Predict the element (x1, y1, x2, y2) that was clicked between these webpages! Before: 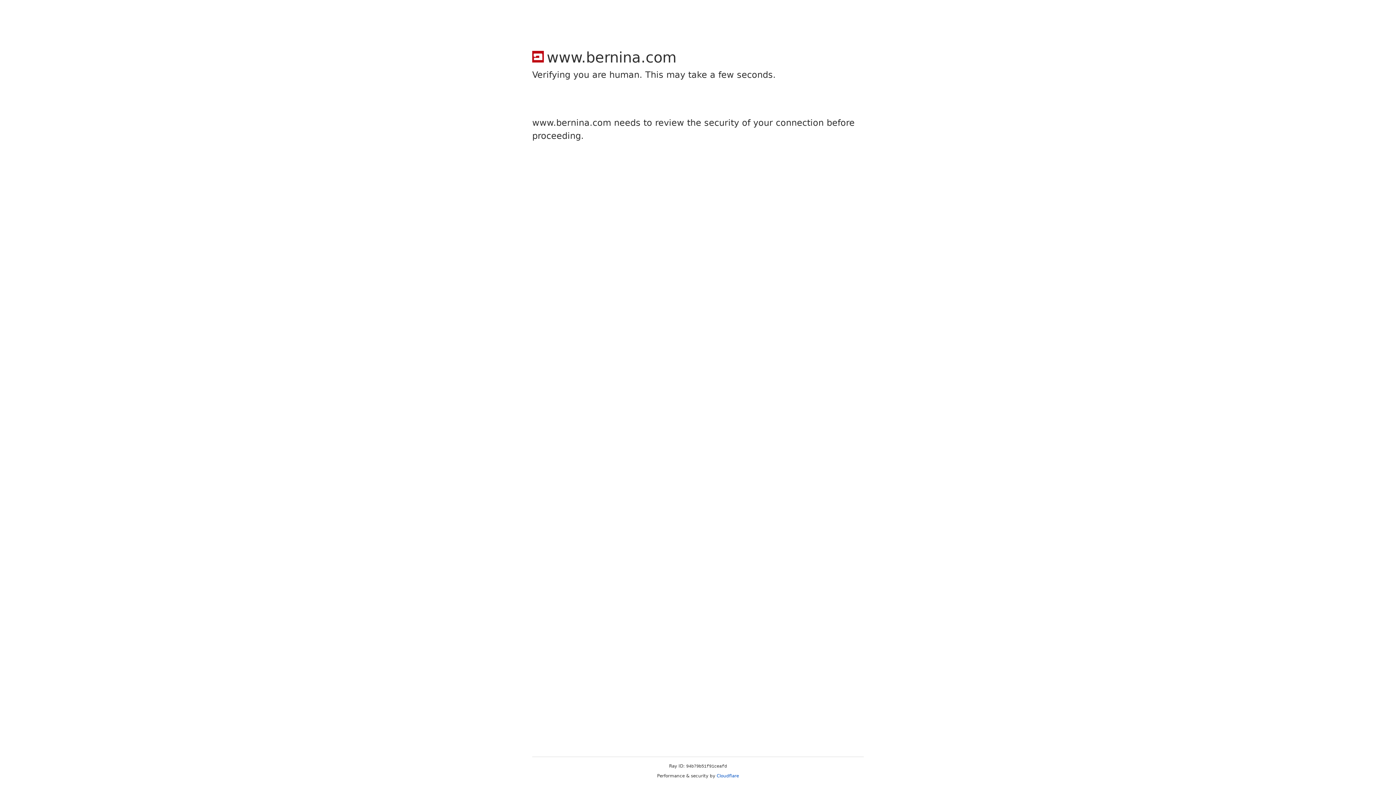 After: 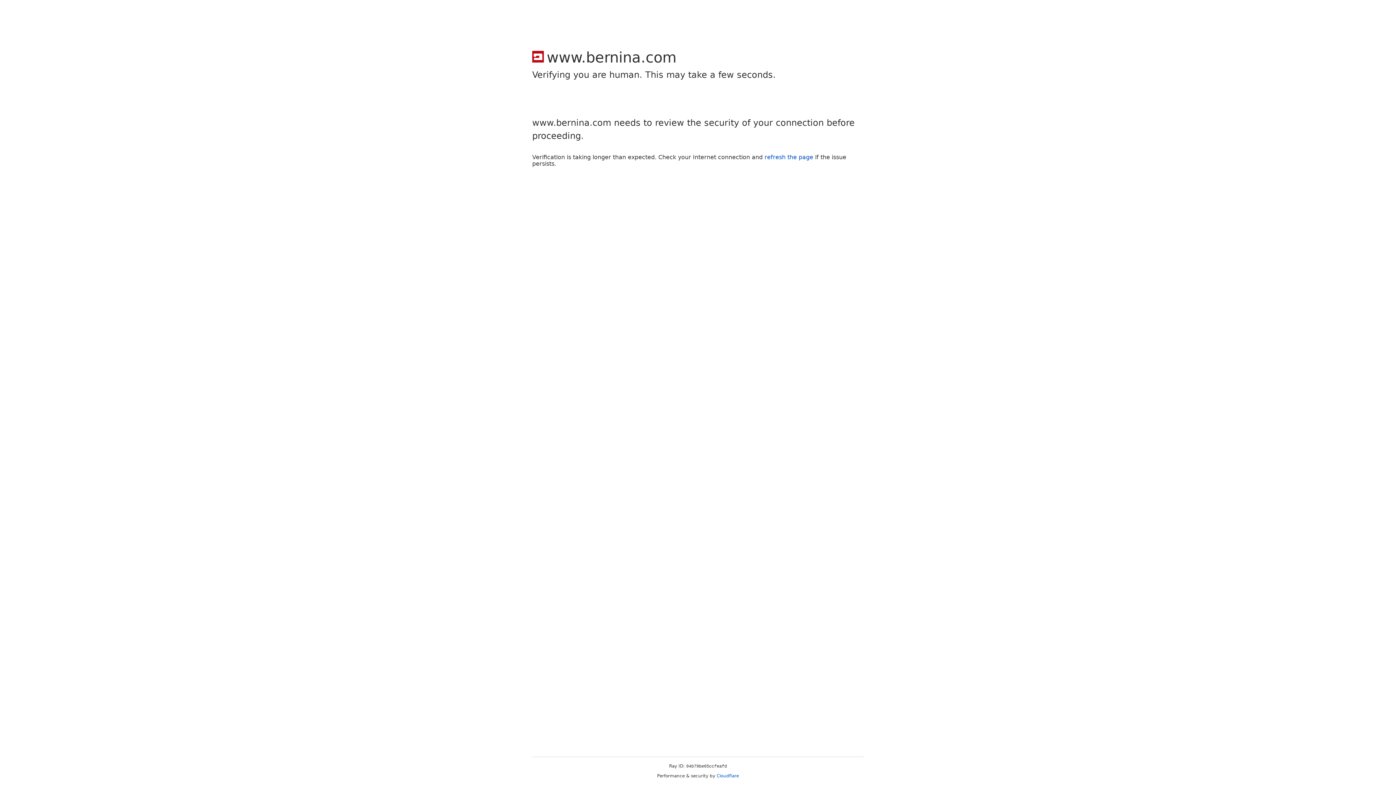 Action: bbox: (716, 773, 739, 778) label: Cloudflare